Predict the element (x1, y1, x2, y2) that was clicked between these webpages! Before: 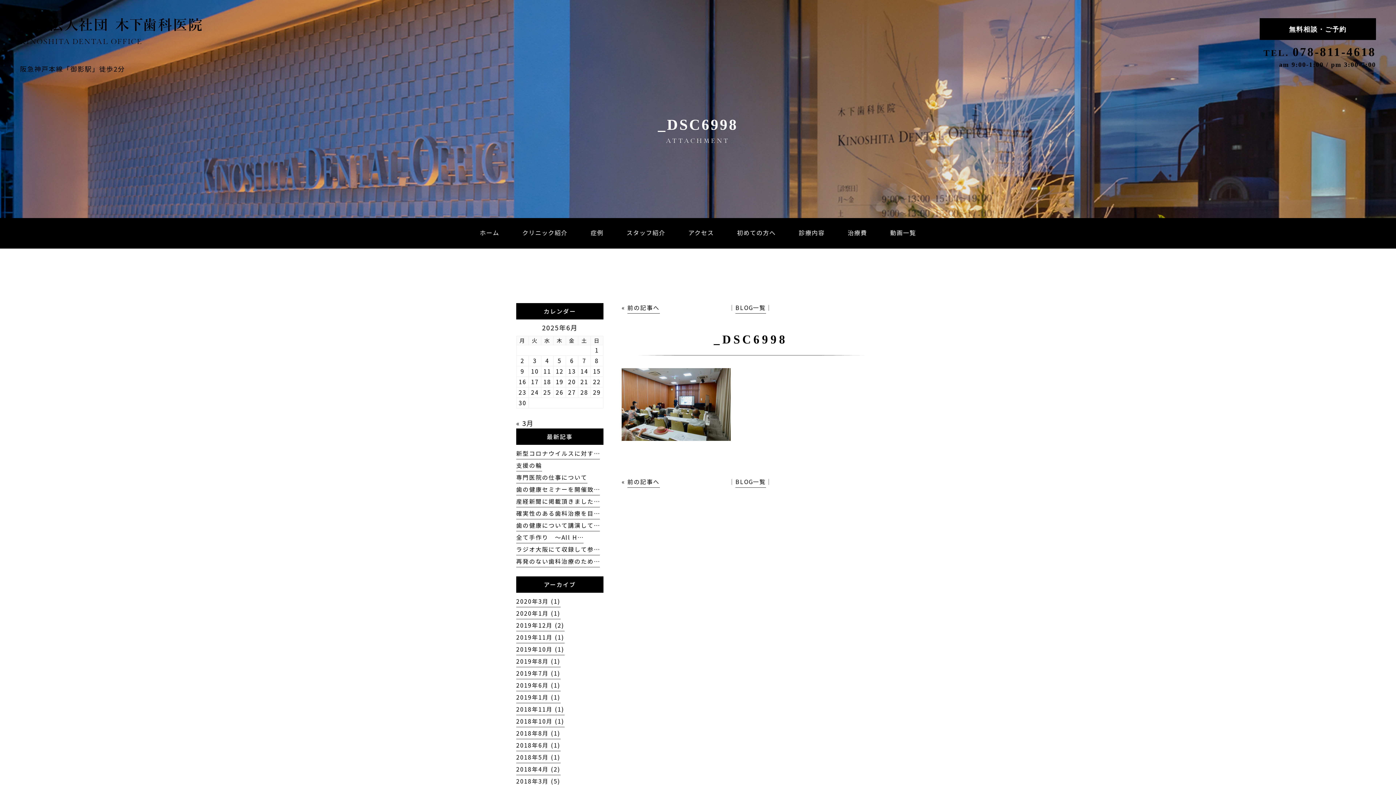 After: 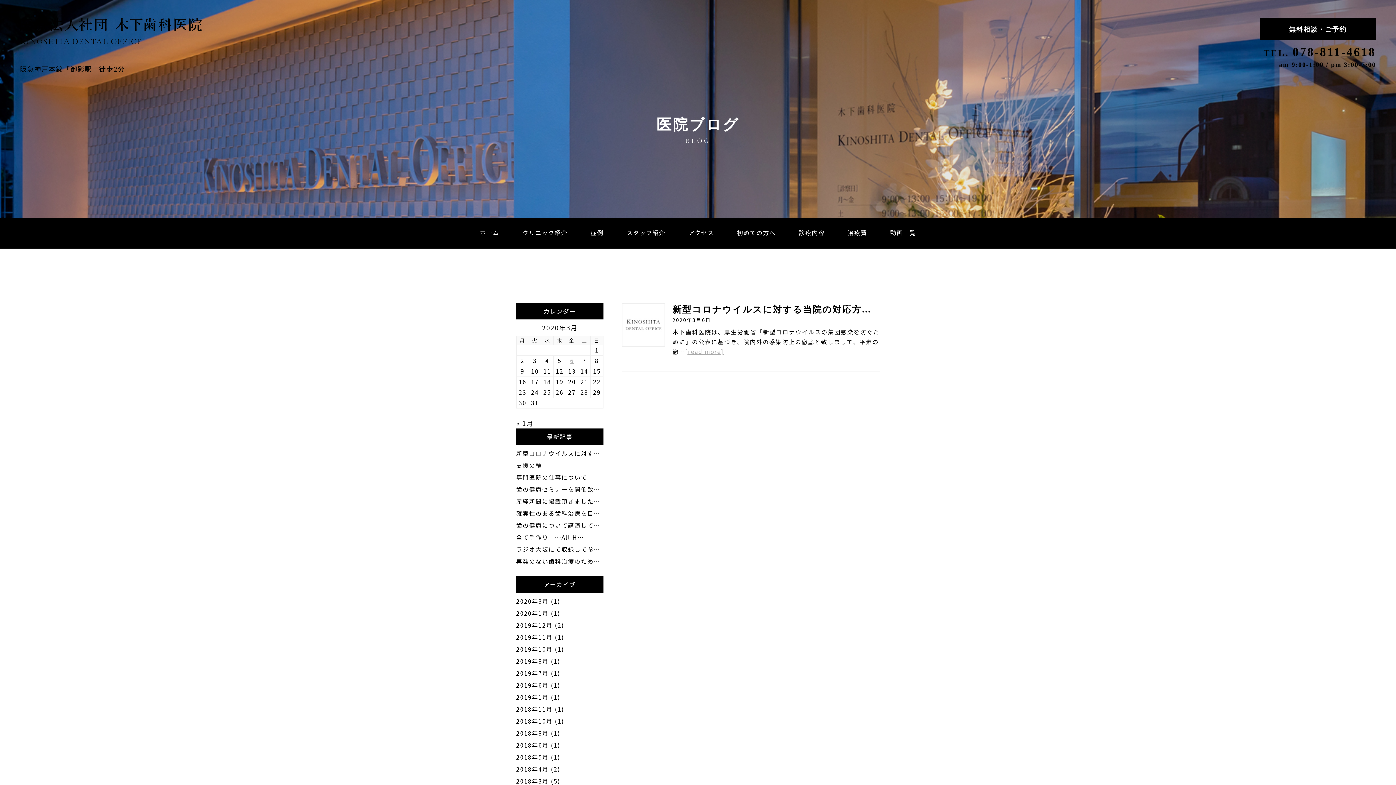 Action: label: 2020年3月 (1) bbox: (516, 597, 560, 607)